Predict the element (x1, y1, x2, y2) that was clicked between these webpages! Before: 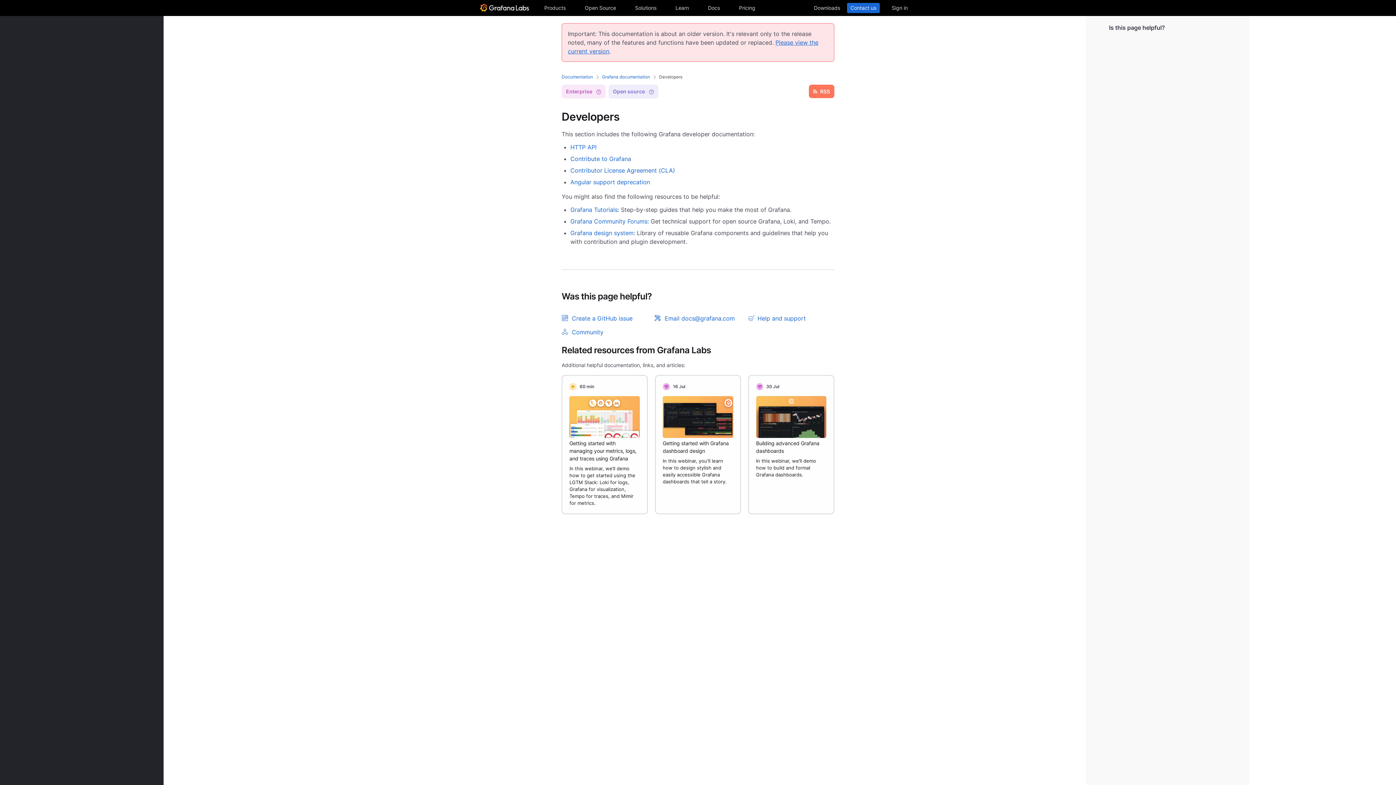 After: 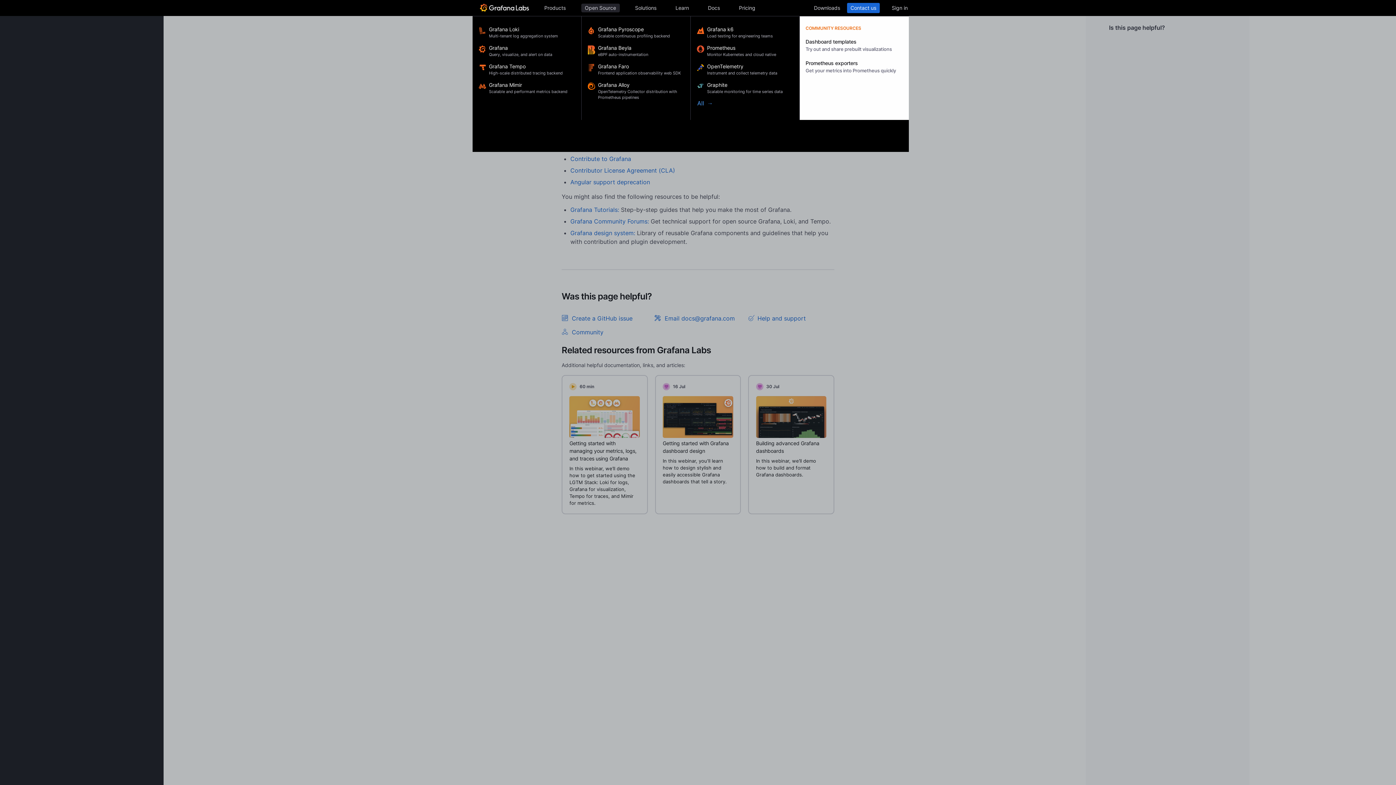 Action: label: Open Source bbox: (581, 3, 619, 12)